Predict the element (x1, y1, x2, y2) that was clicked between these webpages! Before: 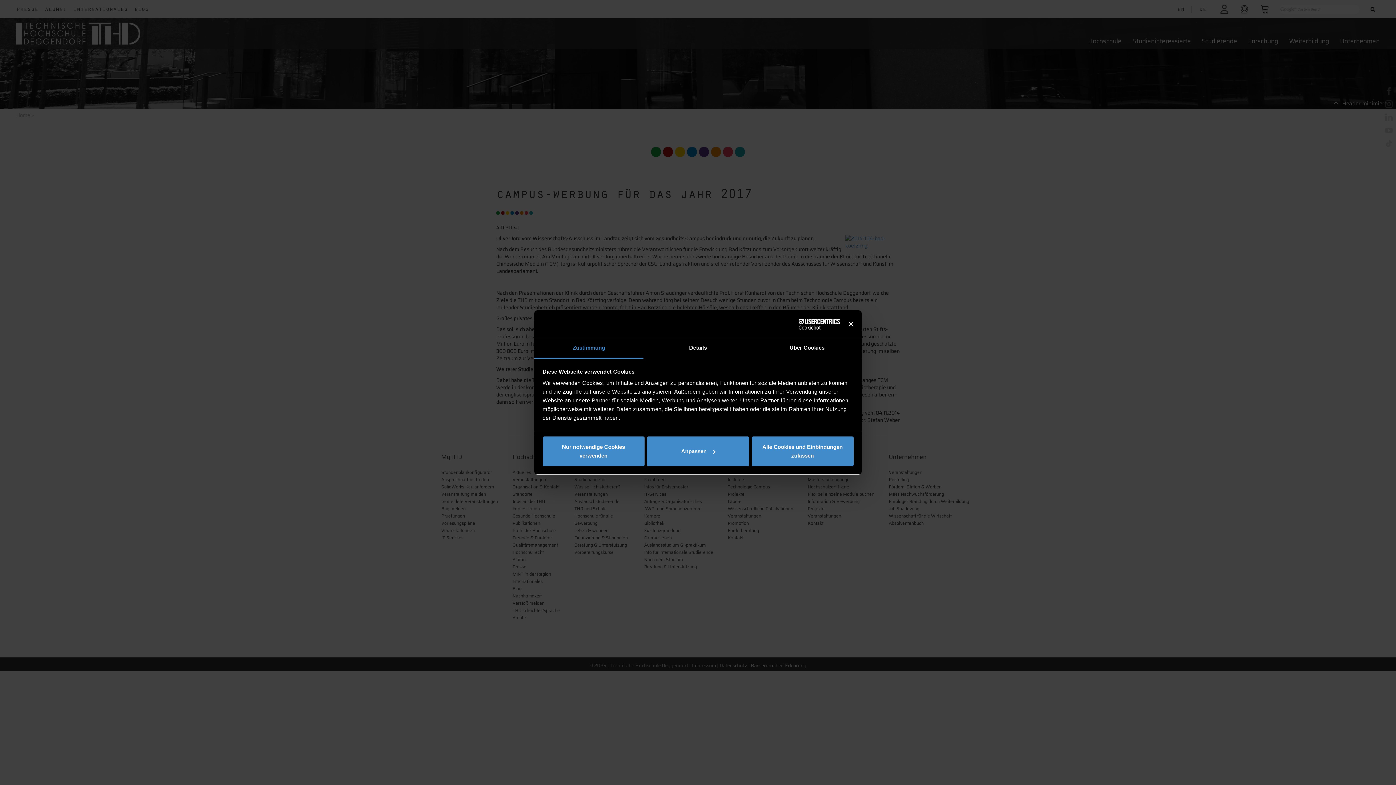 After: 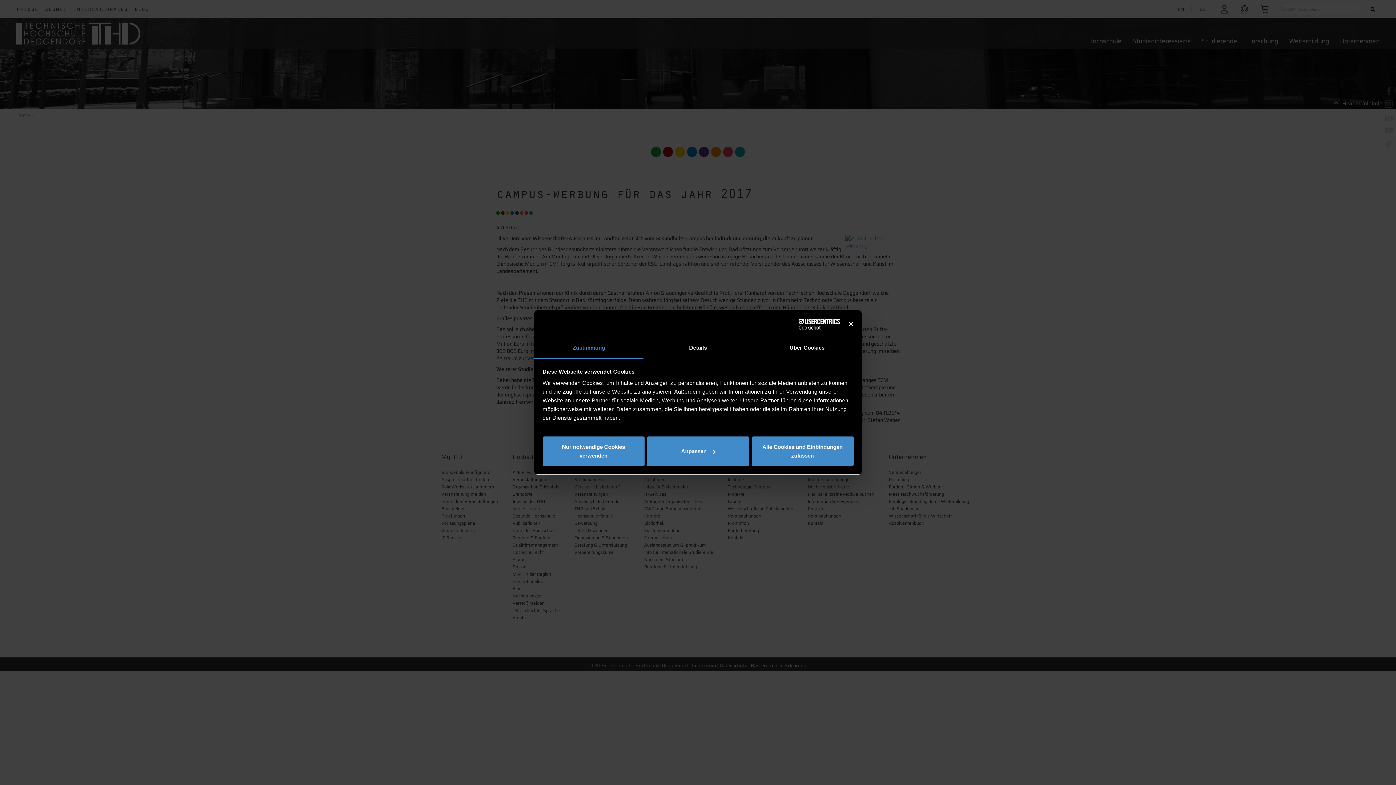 Action: label: Cookiebot - opens in a new window bbox: (776, 318, 840, 329)